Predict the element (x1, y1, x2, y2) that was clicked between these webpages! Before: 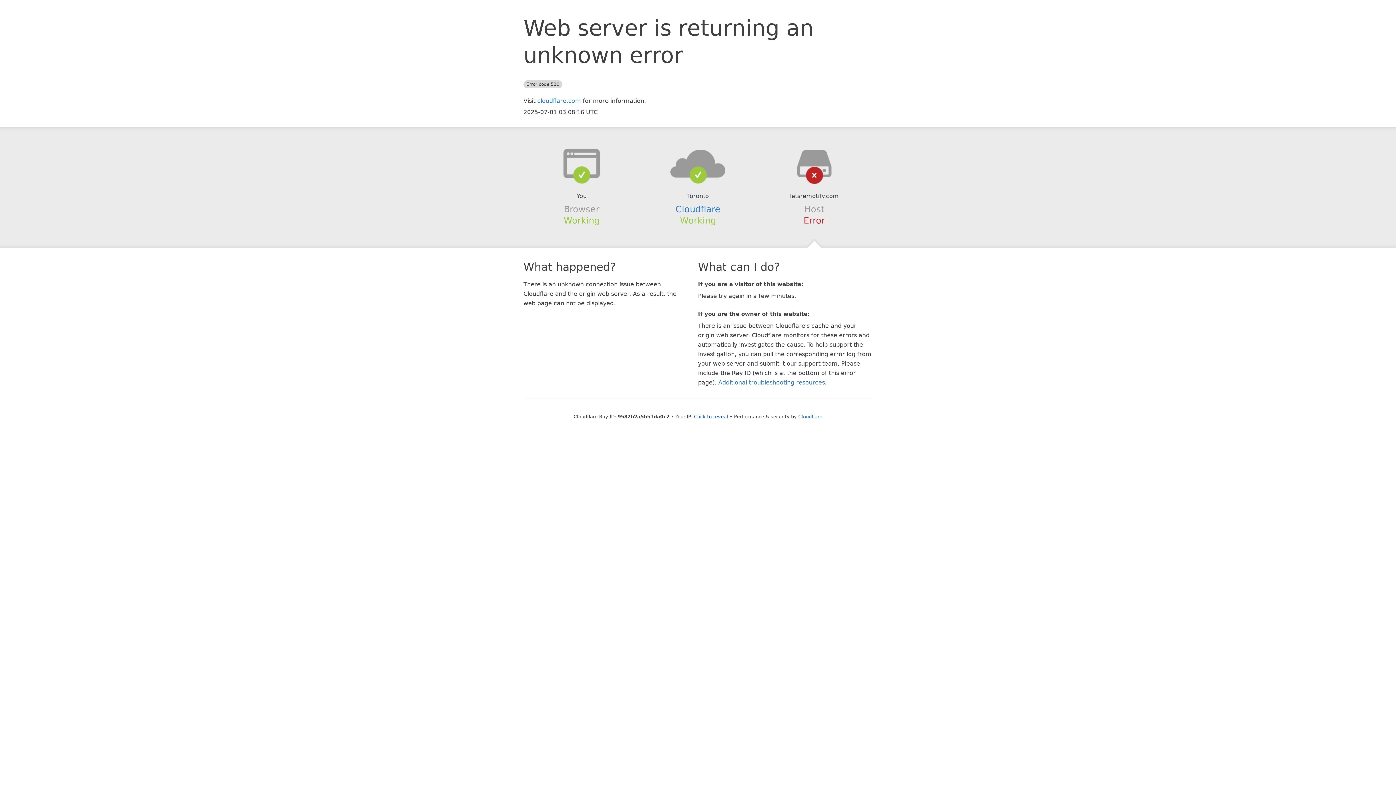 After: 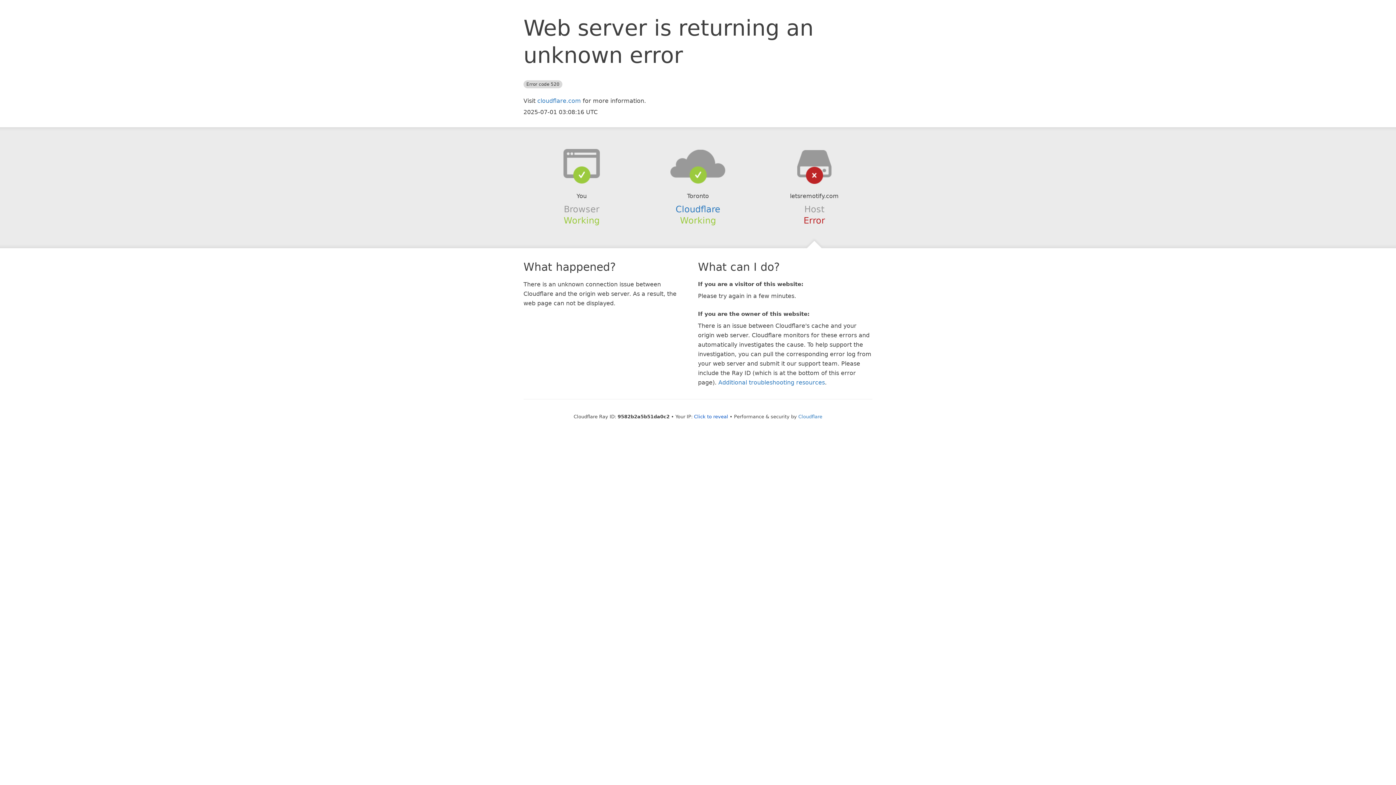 Action: bbox: (639, 148, 756, 178)